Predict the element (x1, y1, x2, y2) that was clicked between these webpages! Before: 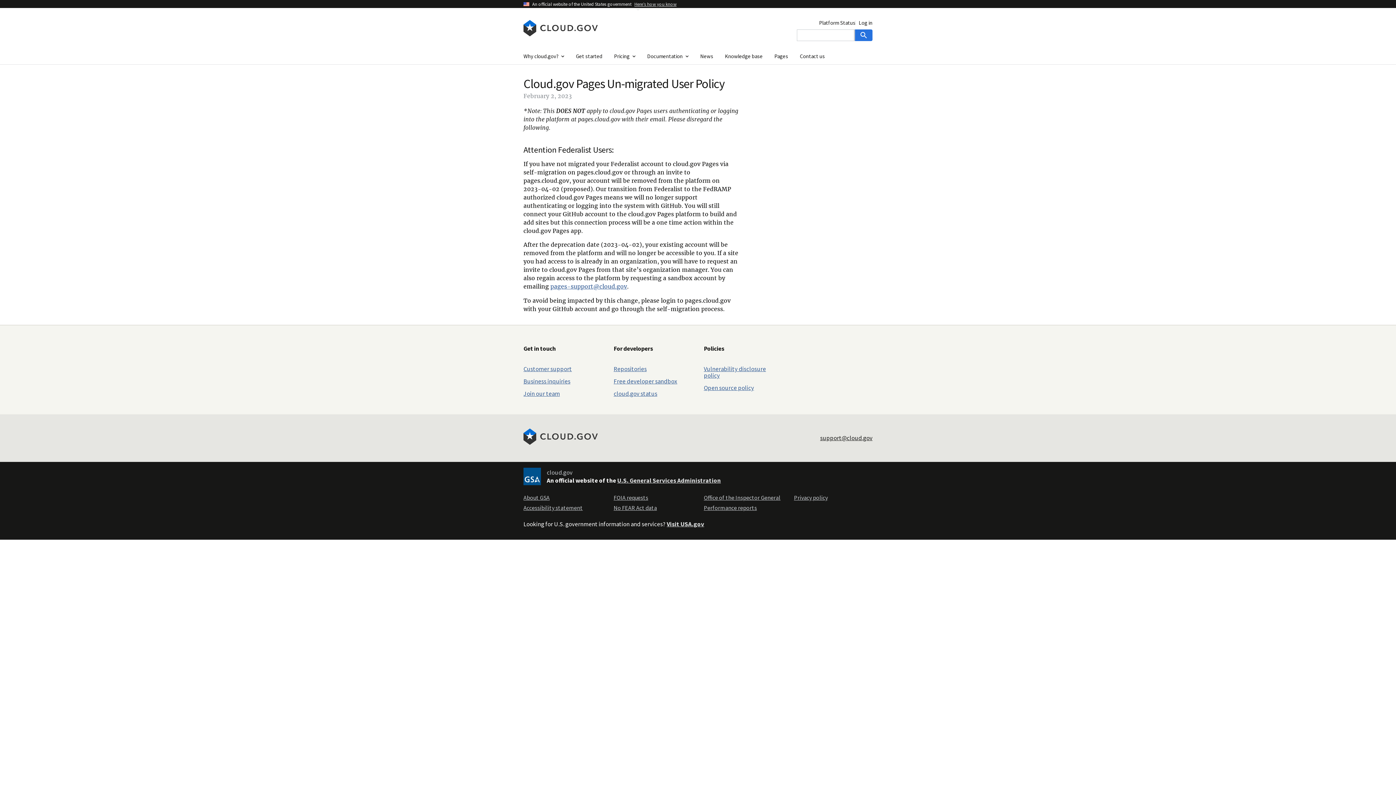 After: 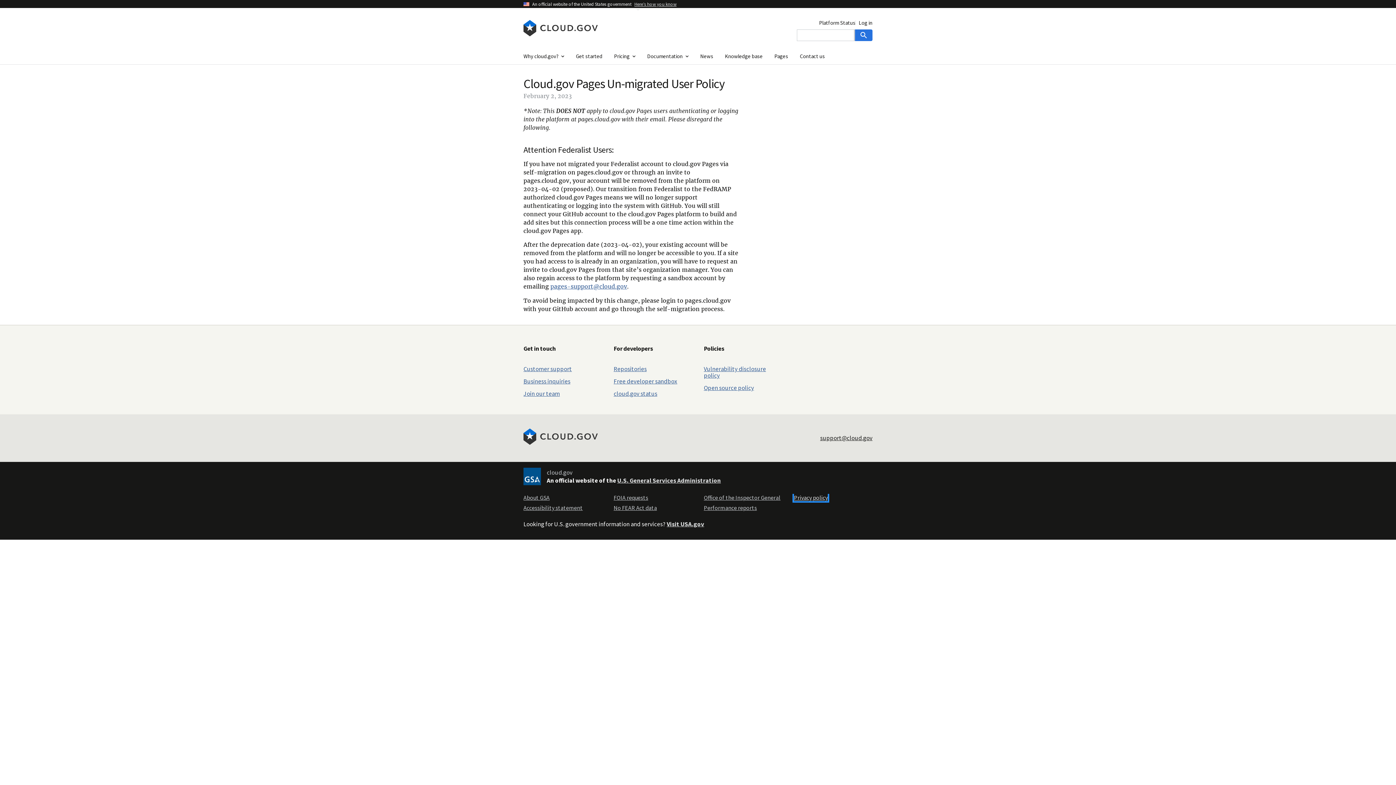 Action: label: Privacy policy bbox: (794, 494, 828, 501)